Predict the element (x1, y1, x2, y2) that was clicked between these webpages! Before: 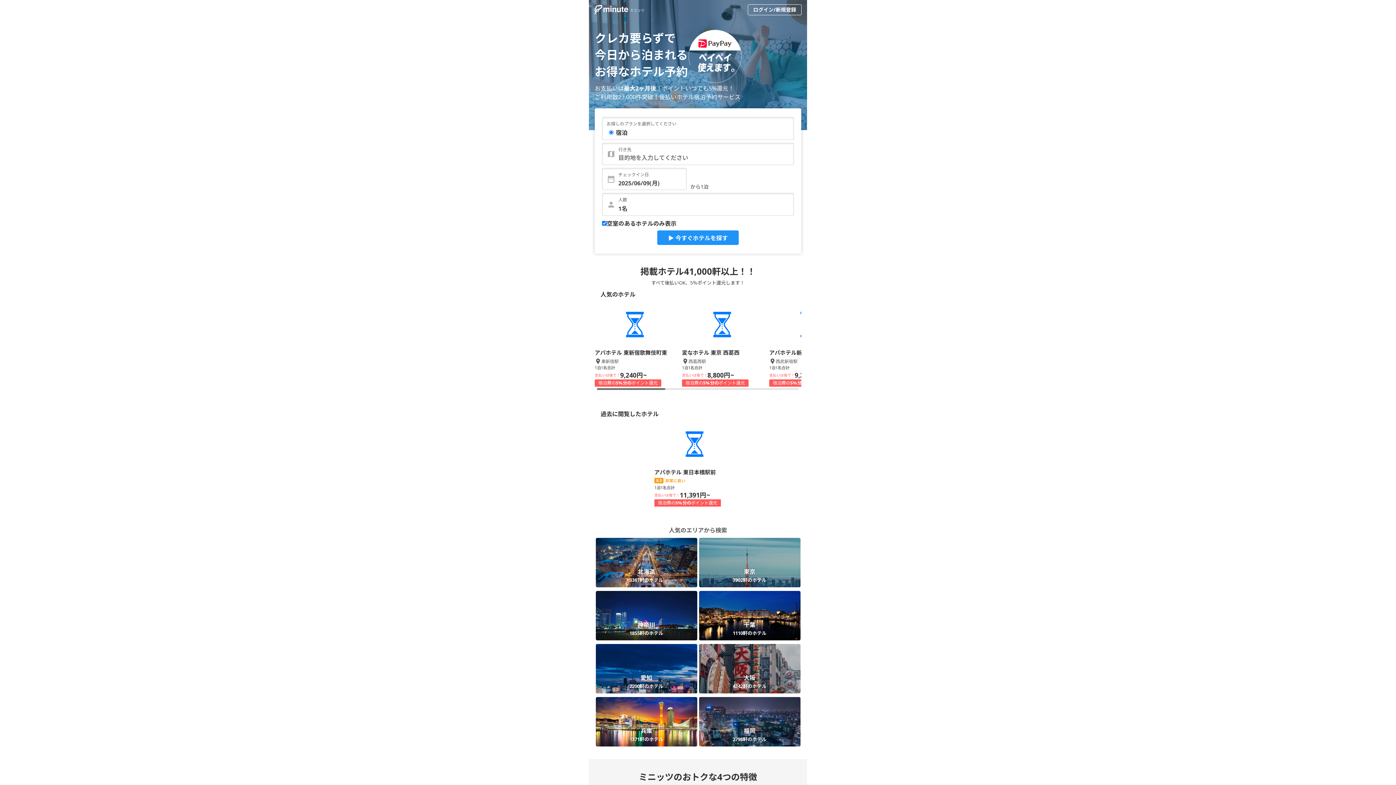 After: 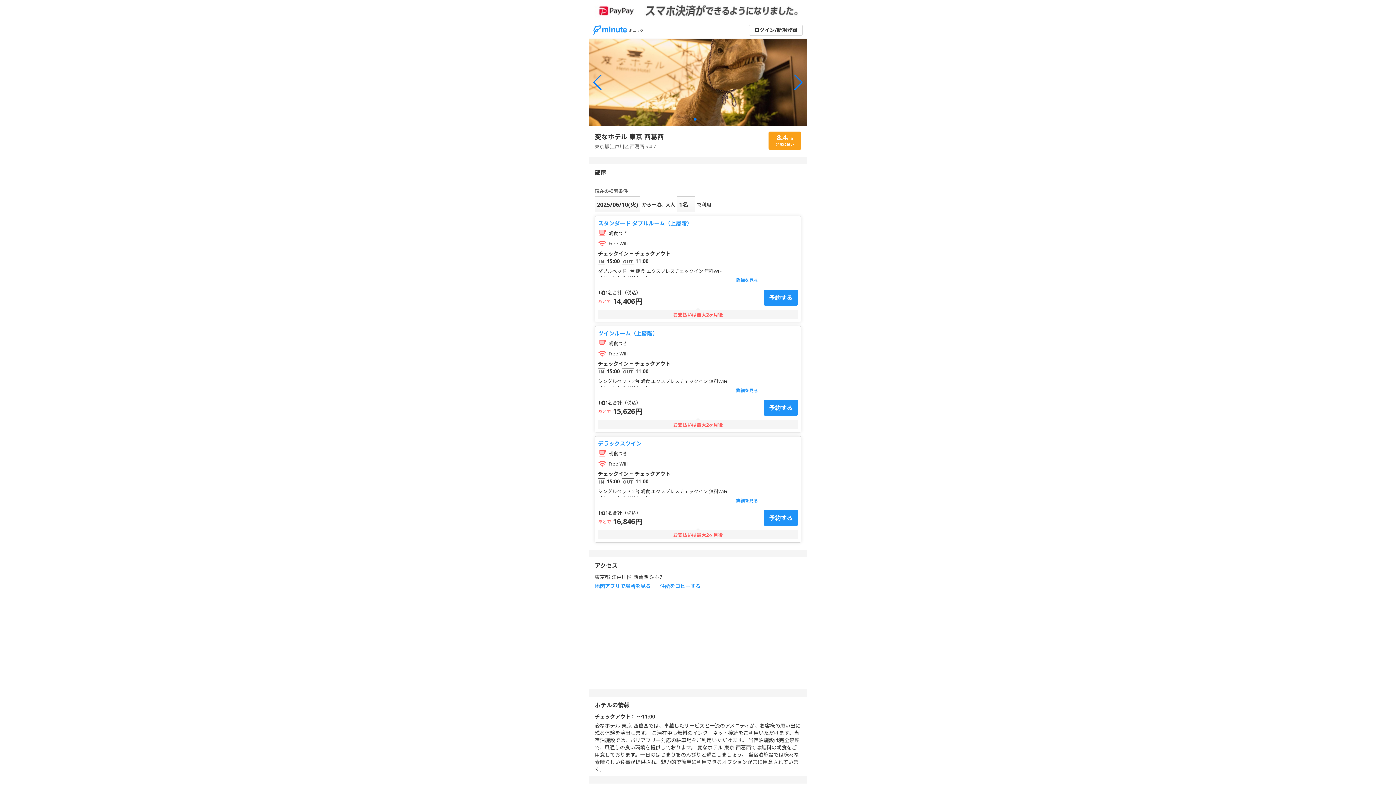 Action: label: 変なホテル 東京 西葛西

西葛西駅

1泊1名合計

支払いは後で！

8,800円~

宿泊費の5%分のポイント還元 bbox: (682, 348, 762, 386)